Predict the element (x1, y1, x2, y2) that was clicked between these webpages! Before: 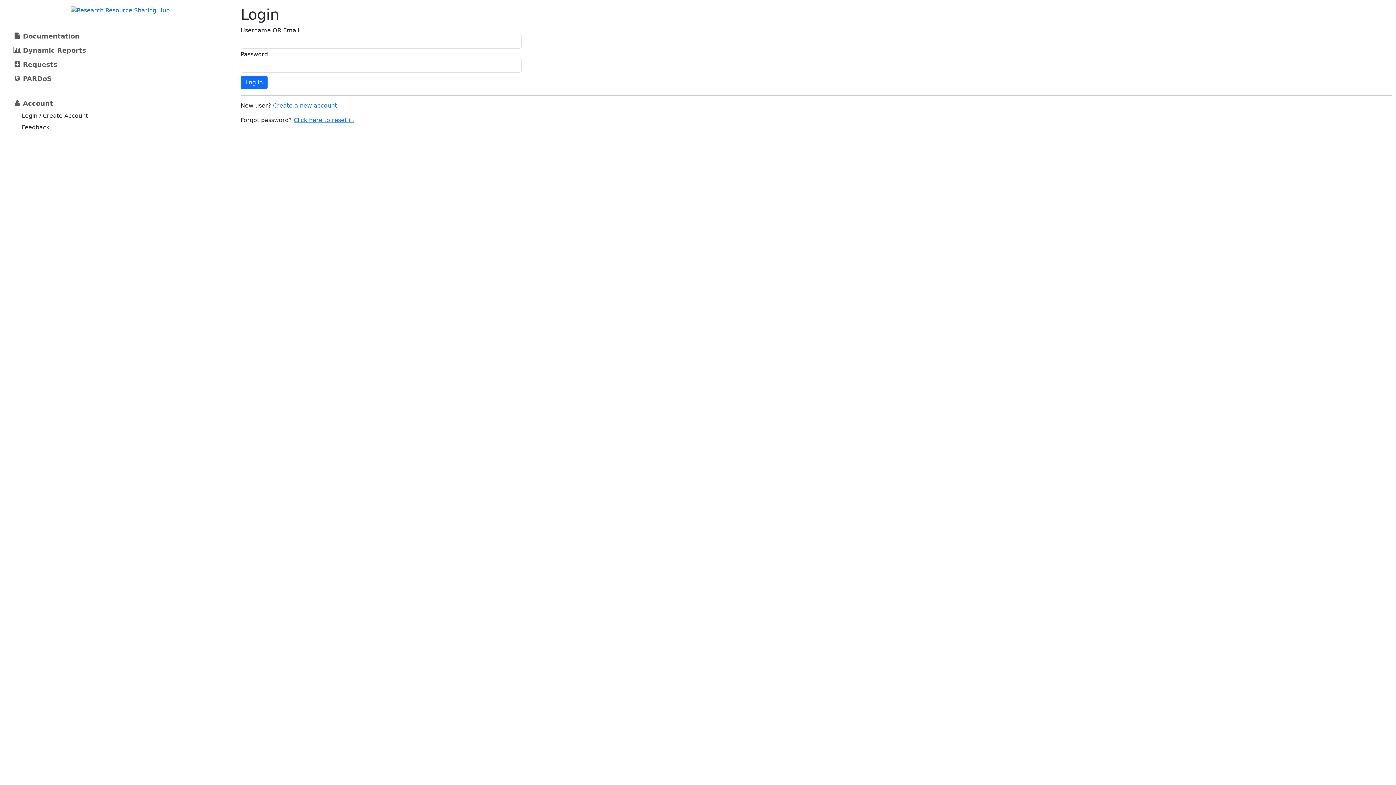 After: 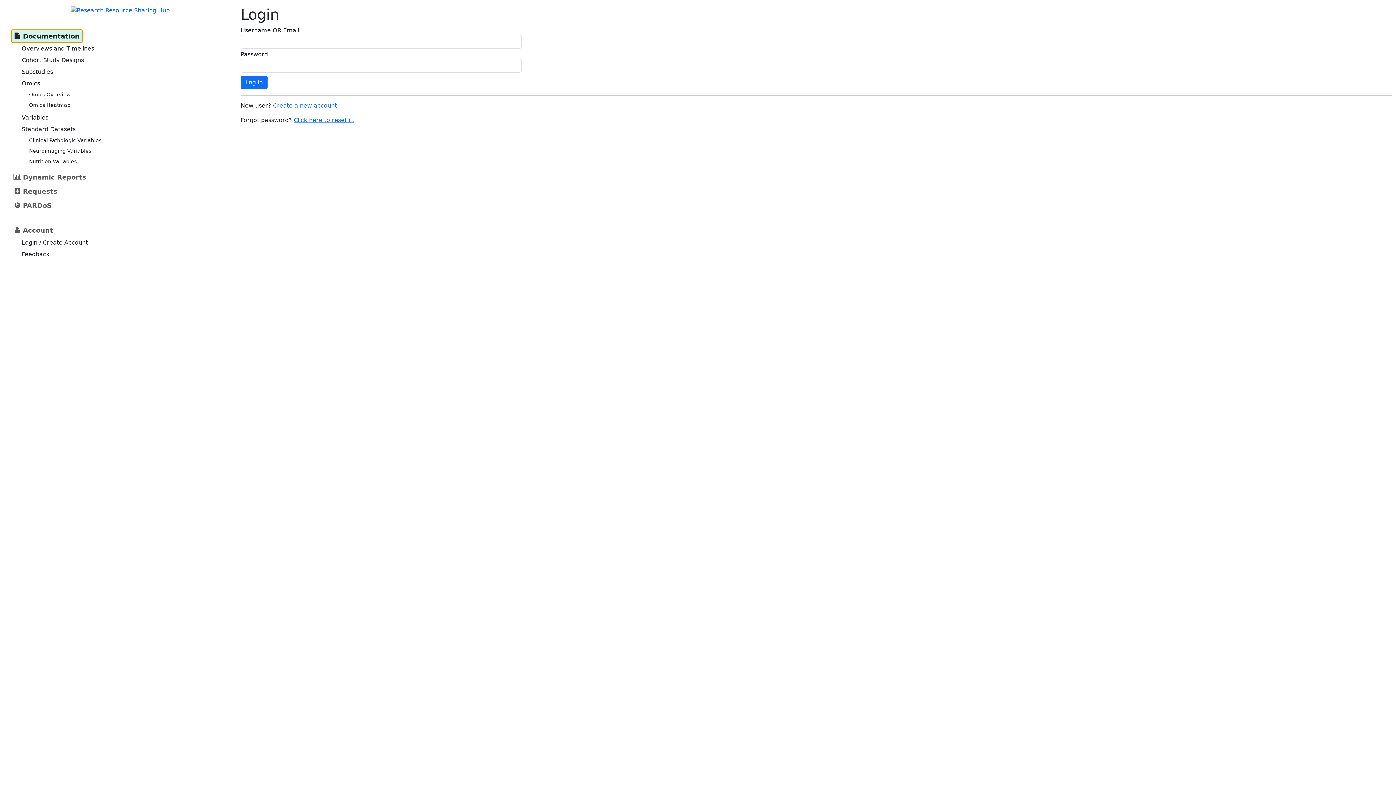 Action: label: Document­ation bbox: (11, 29, 82, 42)